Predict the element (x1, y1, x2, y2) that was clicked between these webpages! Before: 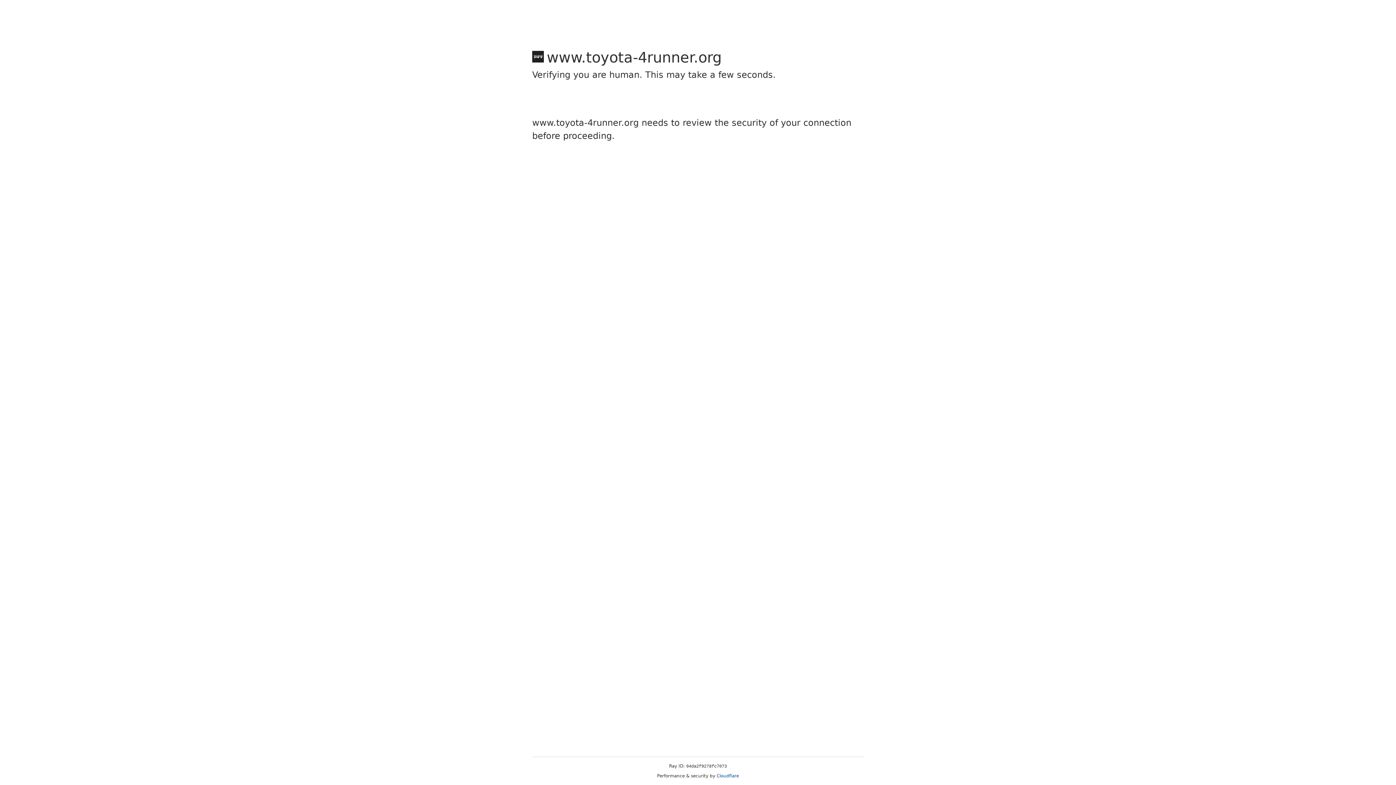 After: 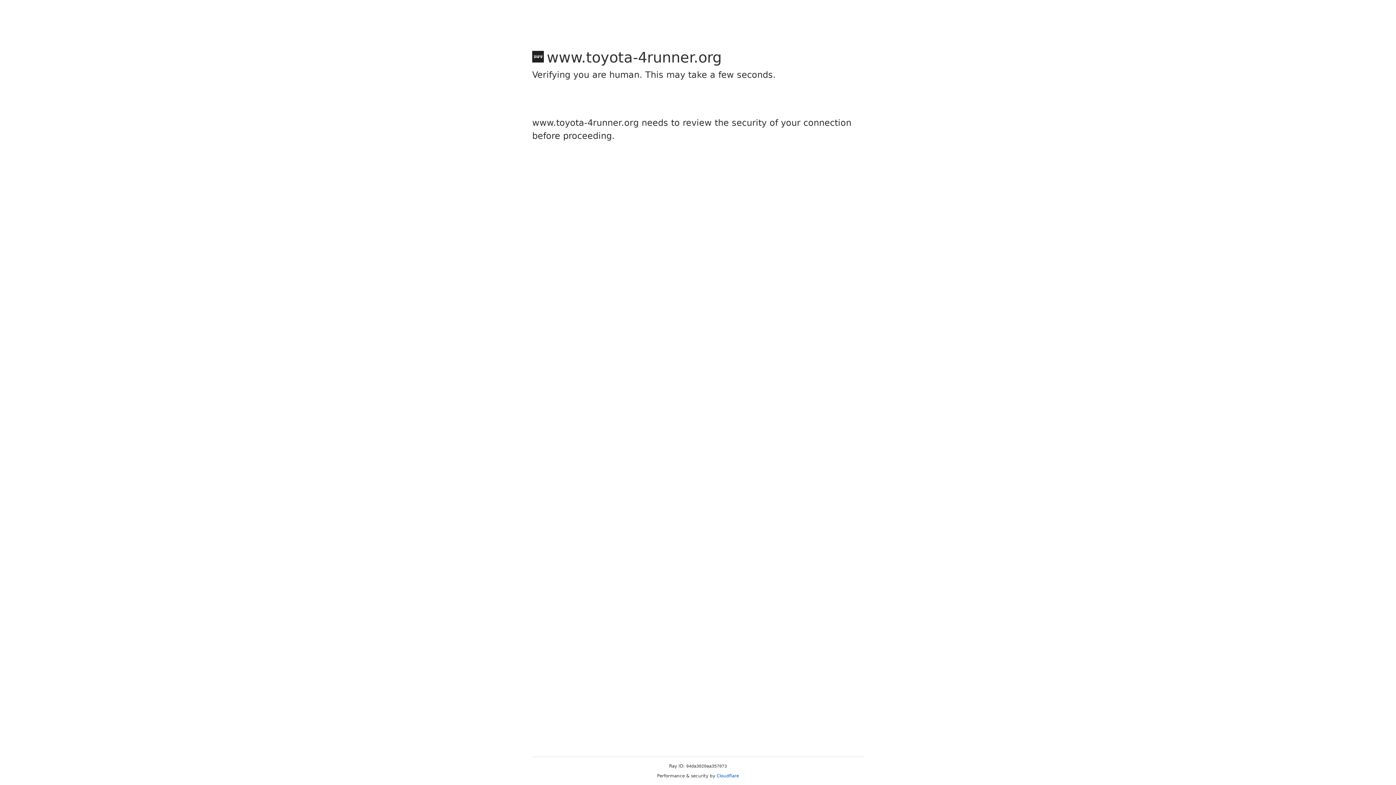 Action: bbox: (716, 773, 739, 778) label: Cloudflare